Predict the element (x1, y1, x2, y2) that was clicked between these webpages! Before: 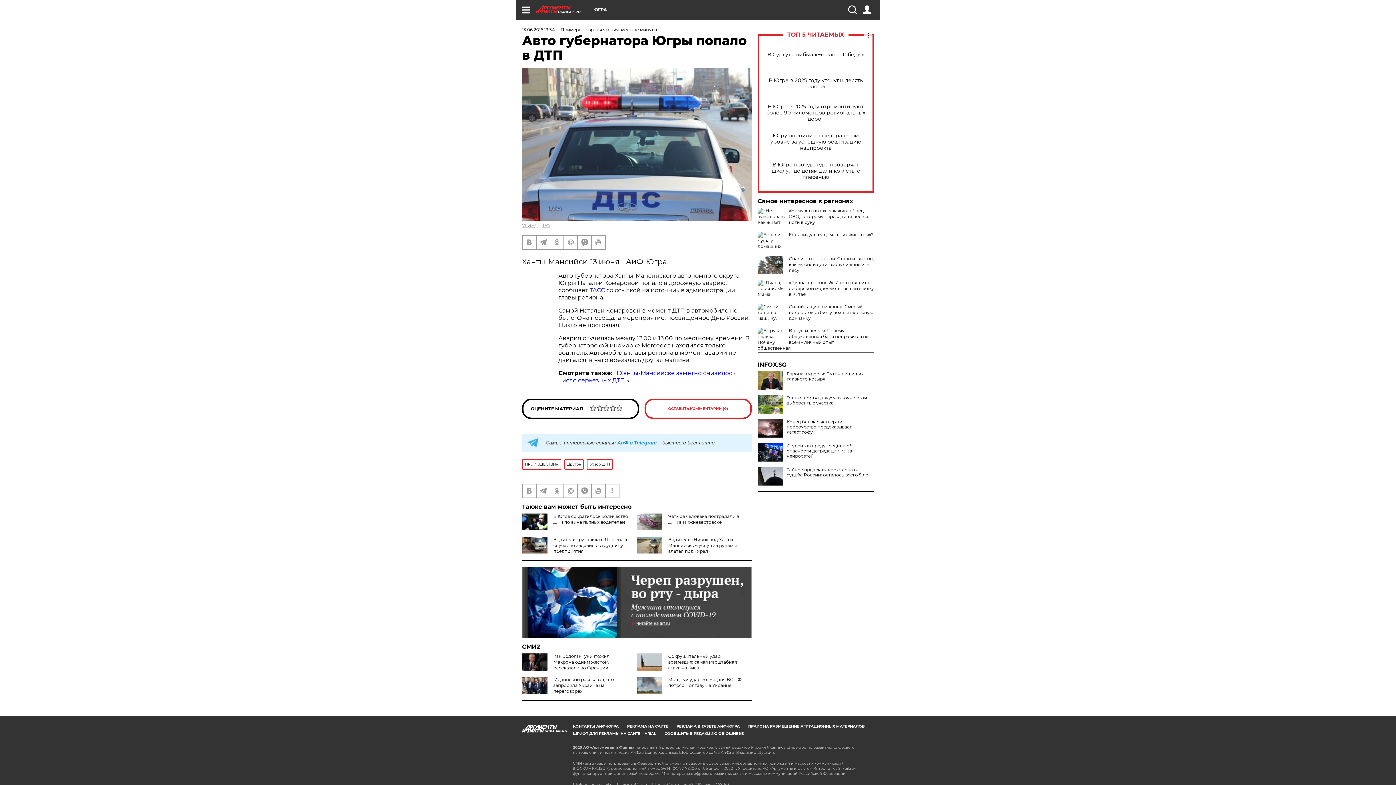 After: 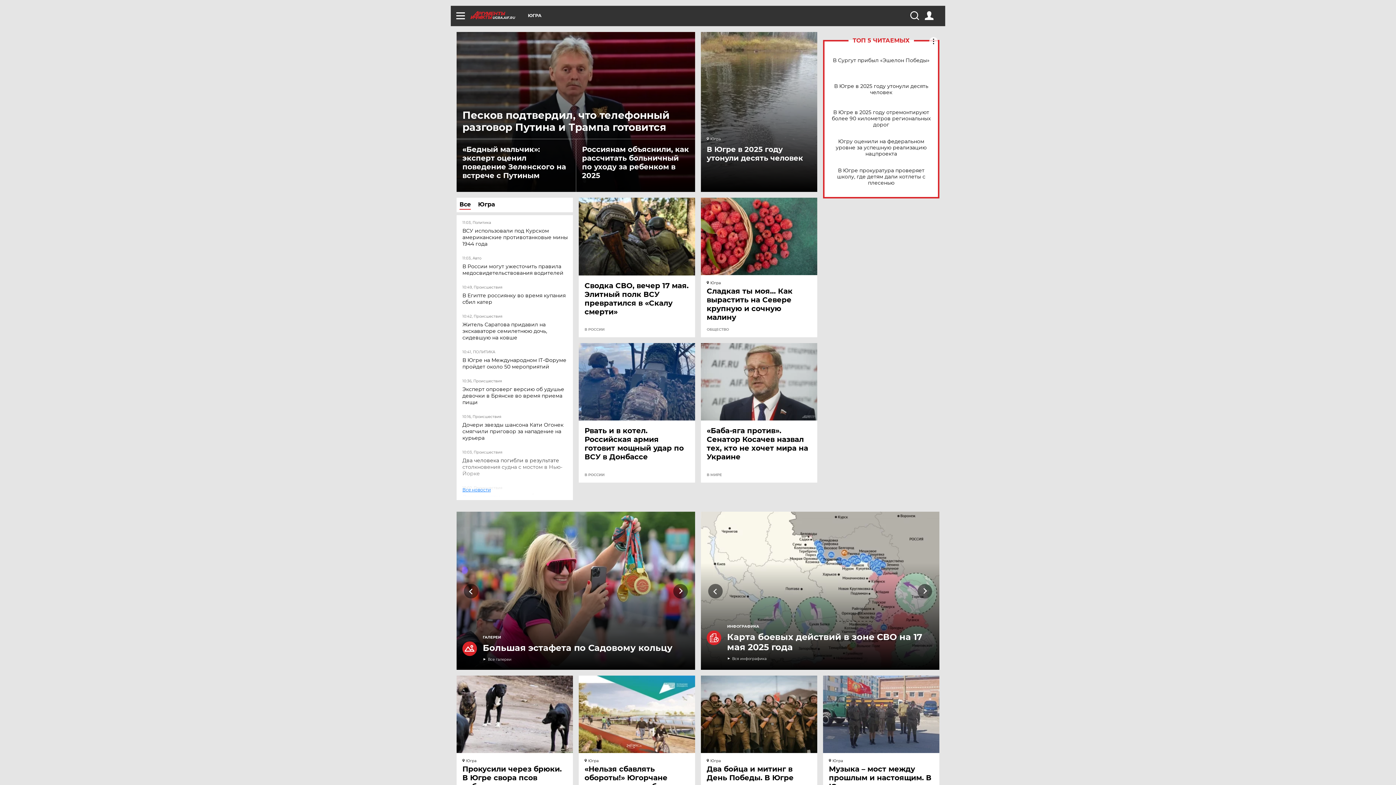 Action: bbox: (536, 5, 593, 13) label: UGRA.AIF.RU